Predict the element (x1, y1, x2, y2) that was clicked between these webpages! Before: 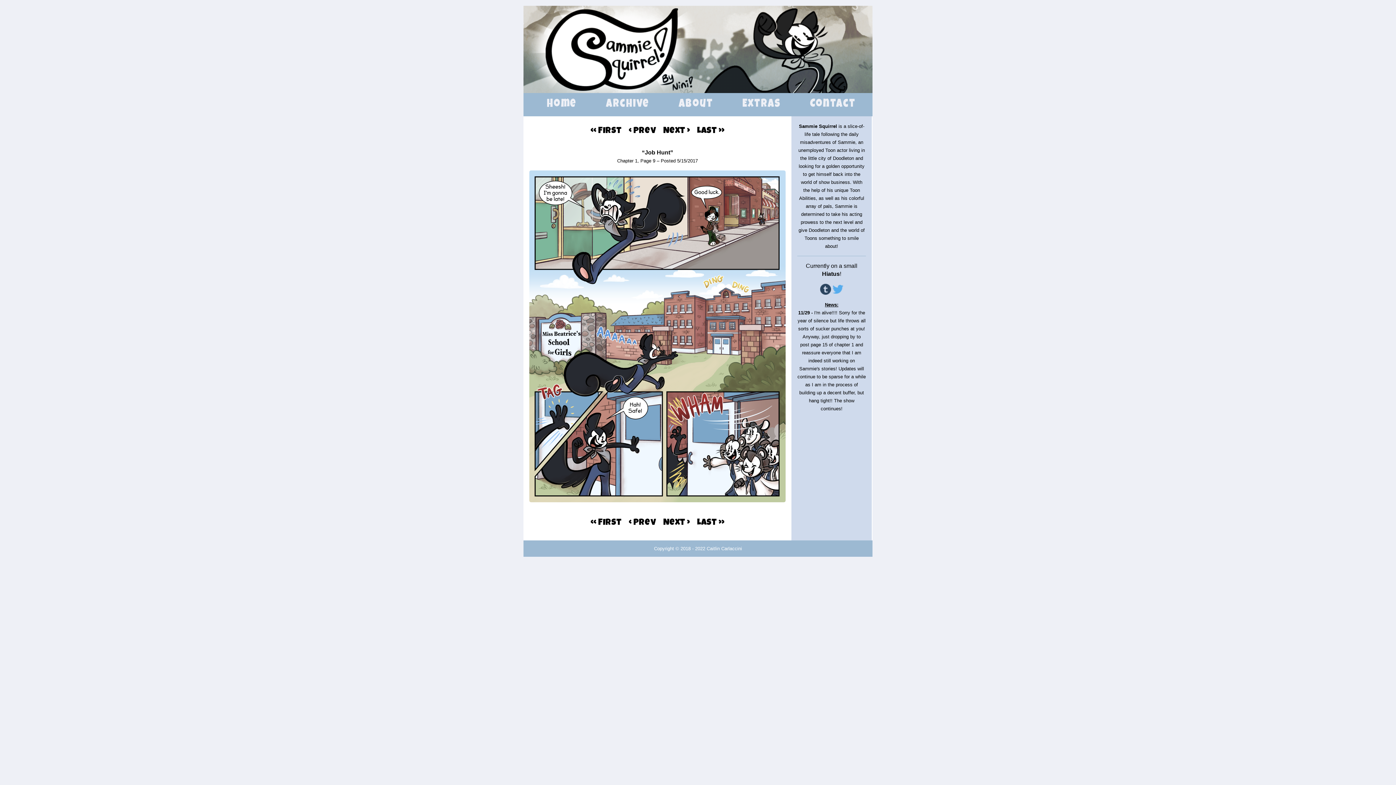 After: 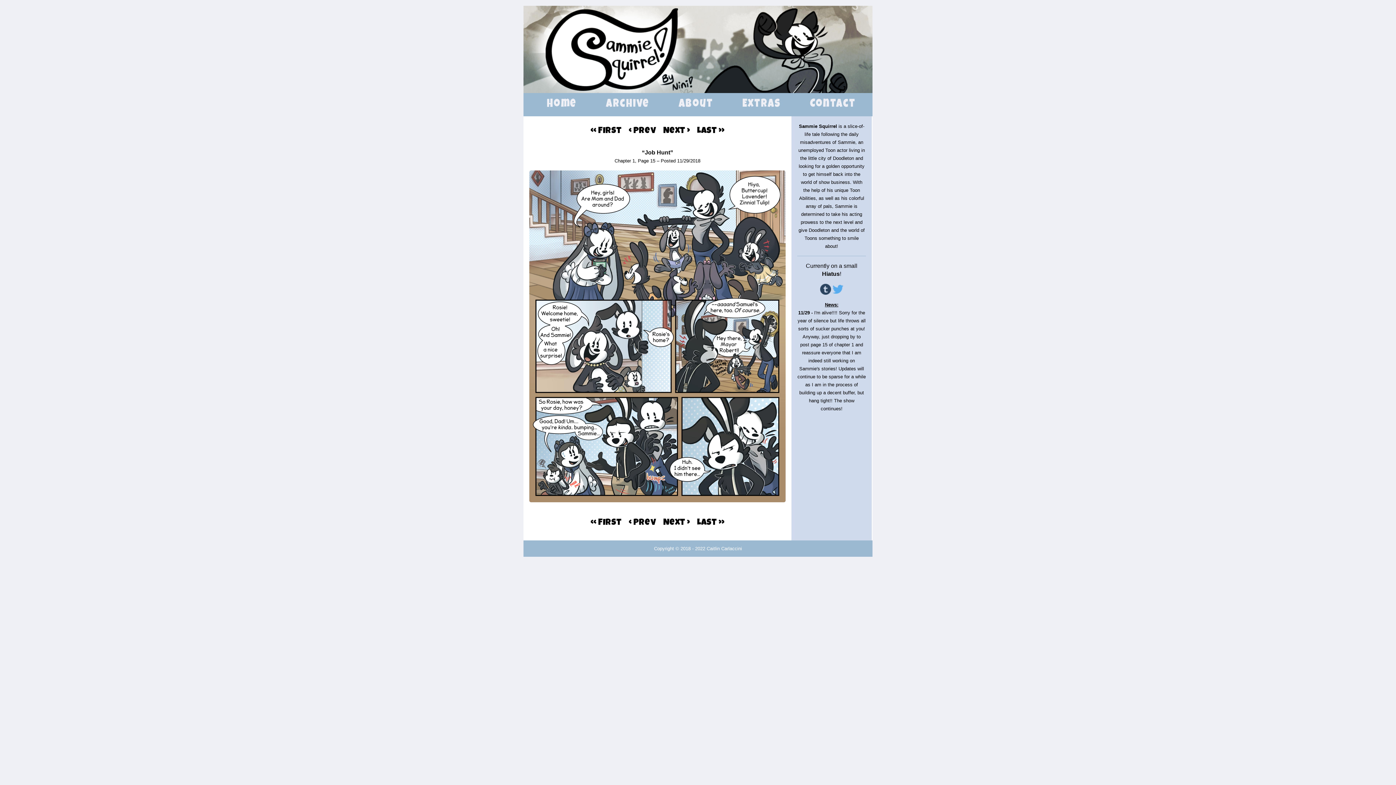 Action: label: Last ›› bbox: (697, 126, 724, 135)